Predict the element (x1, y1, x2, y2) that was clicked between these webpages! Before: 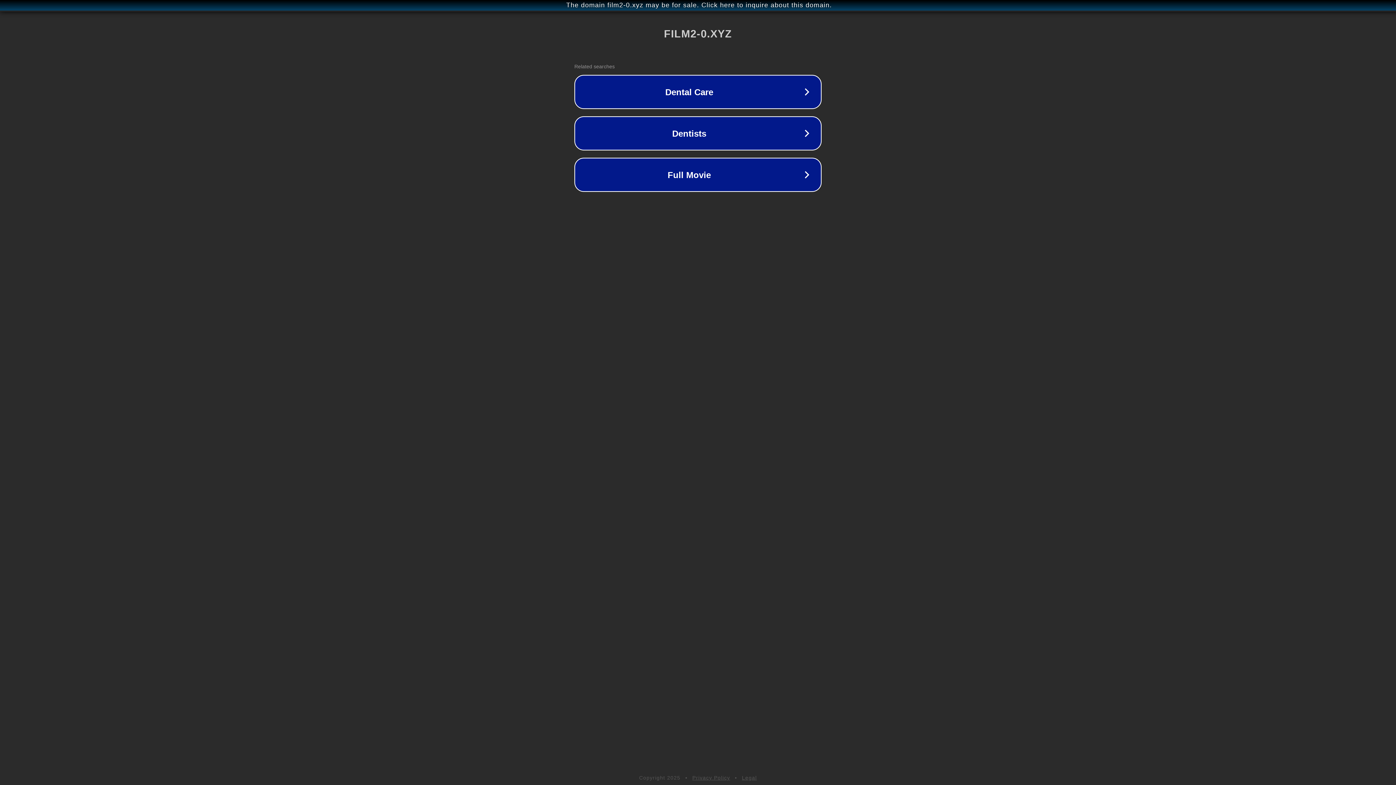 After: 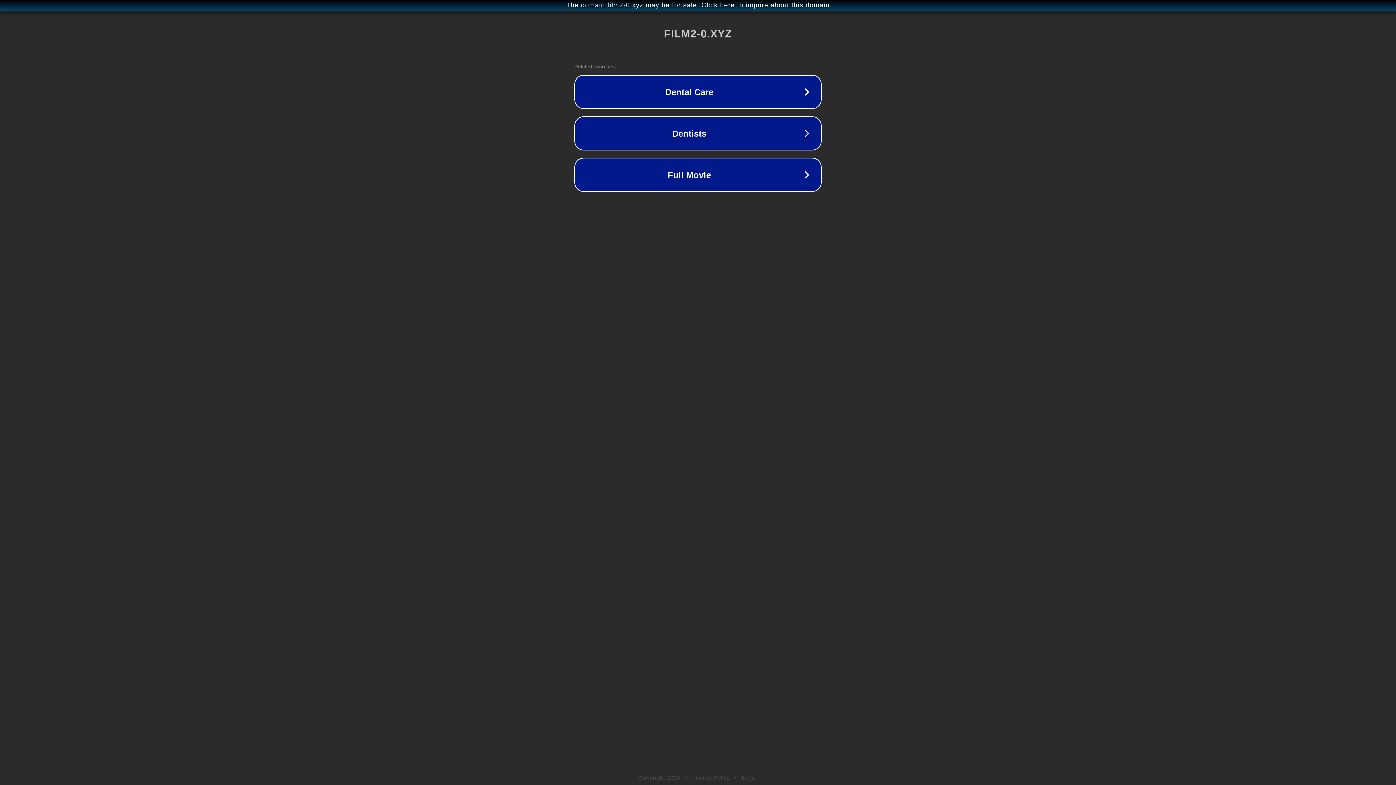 Action: bbox: (742, 775, 757, 781) label: Legal